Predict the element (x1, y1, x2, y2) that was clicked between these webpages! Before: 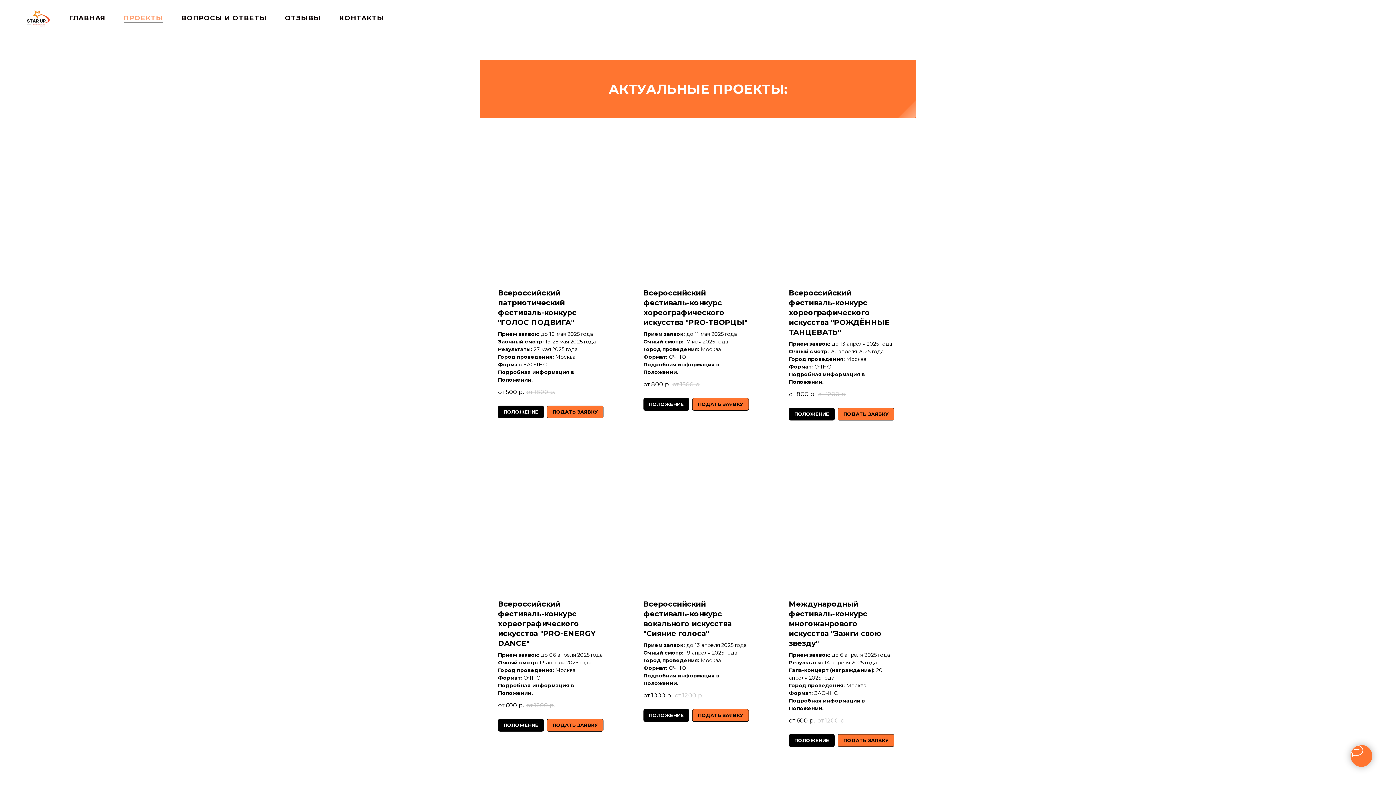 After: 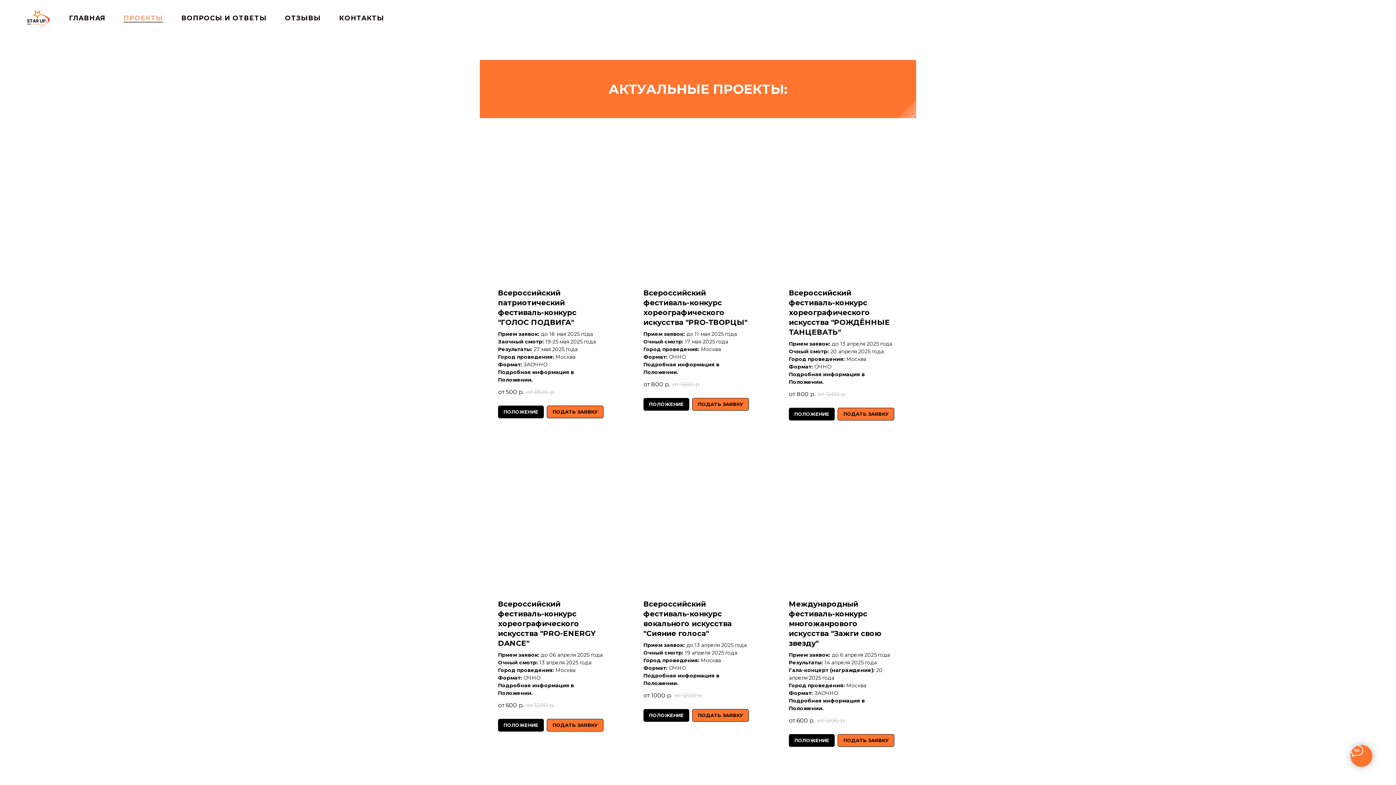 Action: label: Всероссийский патриотический фестиваль-конкурс "ГОЛОС ПОДВИГА"
Прием заявок: до 18 мая 2025 года
Заочный смотр: 19-25 мая 2025 года
Результаты: 27 мая 2025 года
Город проведения: Москва
Формат: ЗАОЧНО
Подробная информация в Положении.
от 500
р.
 
от 1800
р. bbox: (487, 278, 618, 405)